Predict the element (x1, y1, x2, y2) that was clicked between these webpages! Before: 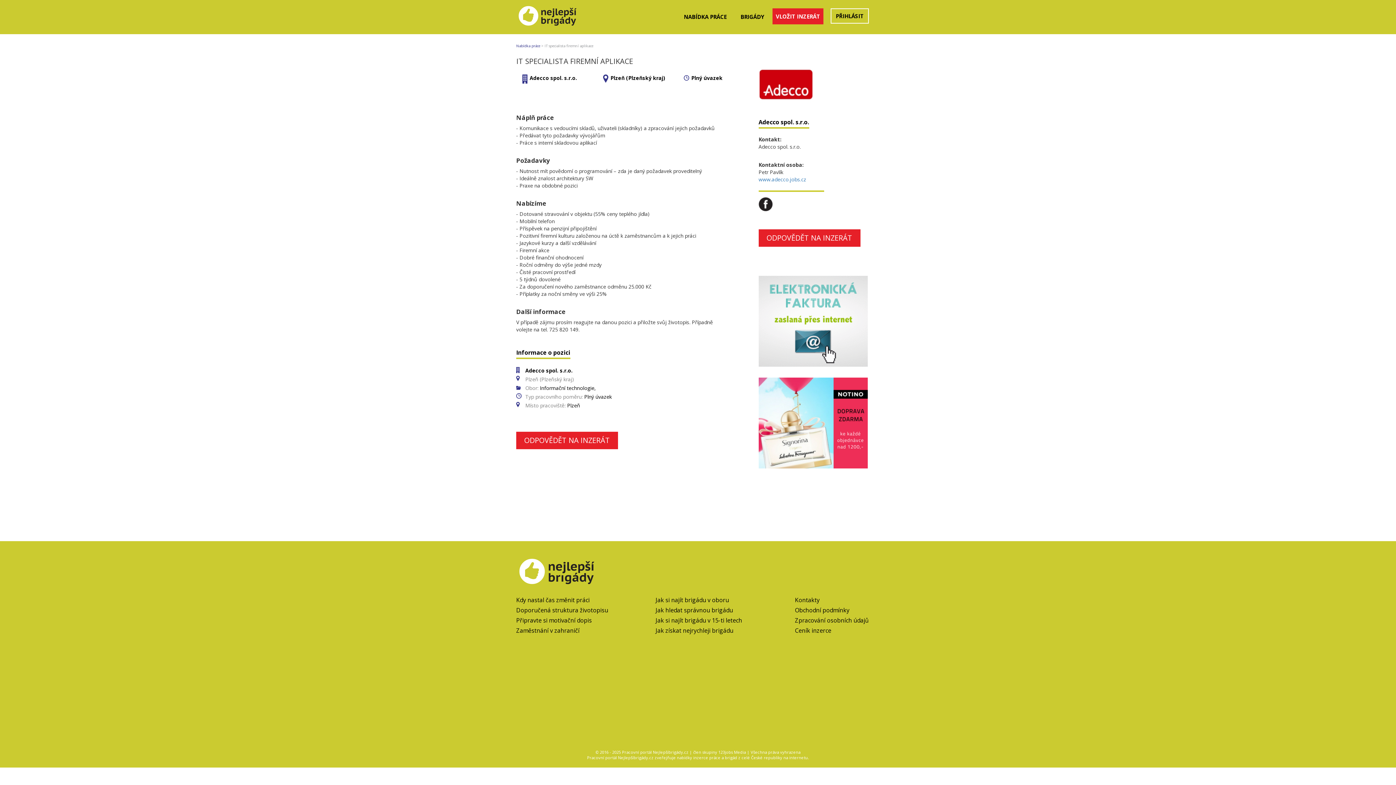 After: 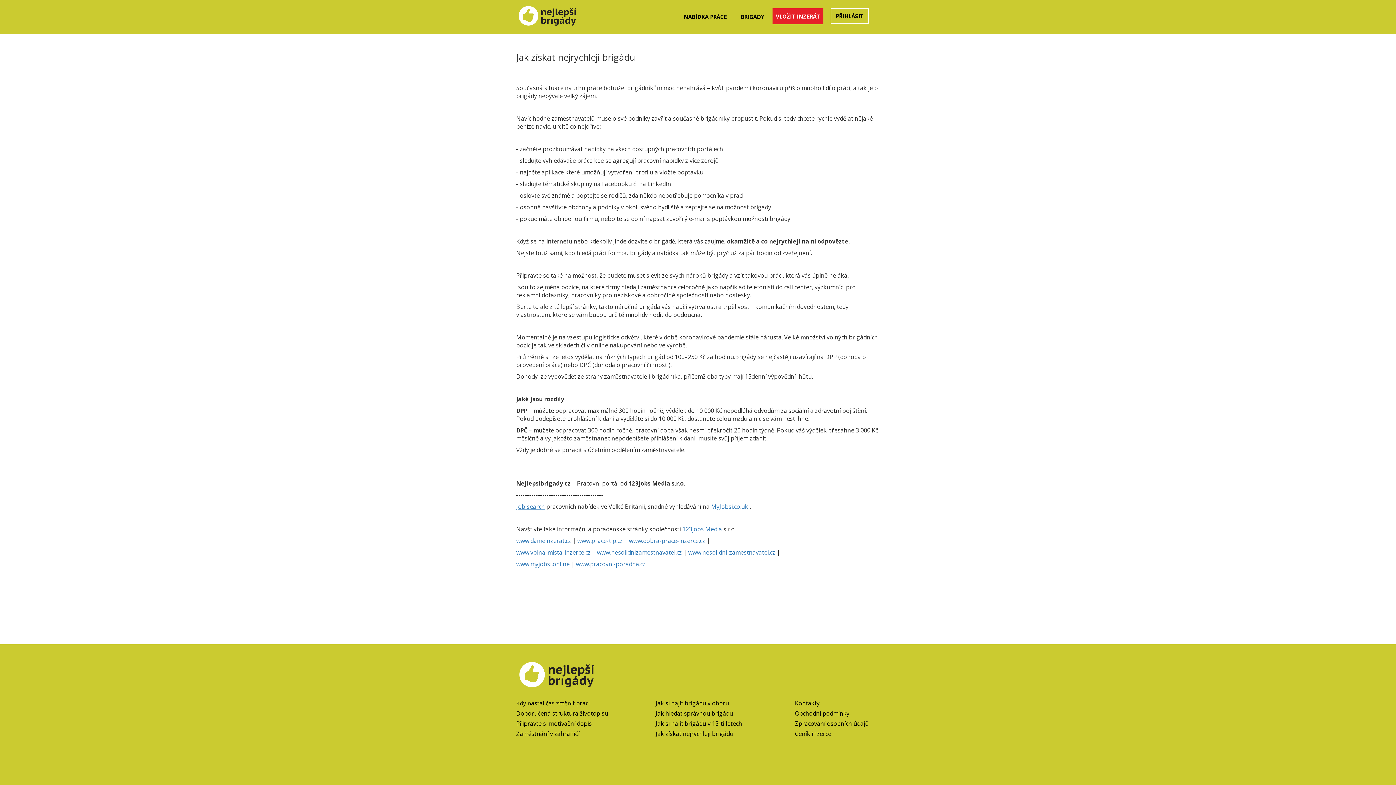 Action: bbox: (655, 627, 733, 635) label: Jak získat nejrychleji brigádu